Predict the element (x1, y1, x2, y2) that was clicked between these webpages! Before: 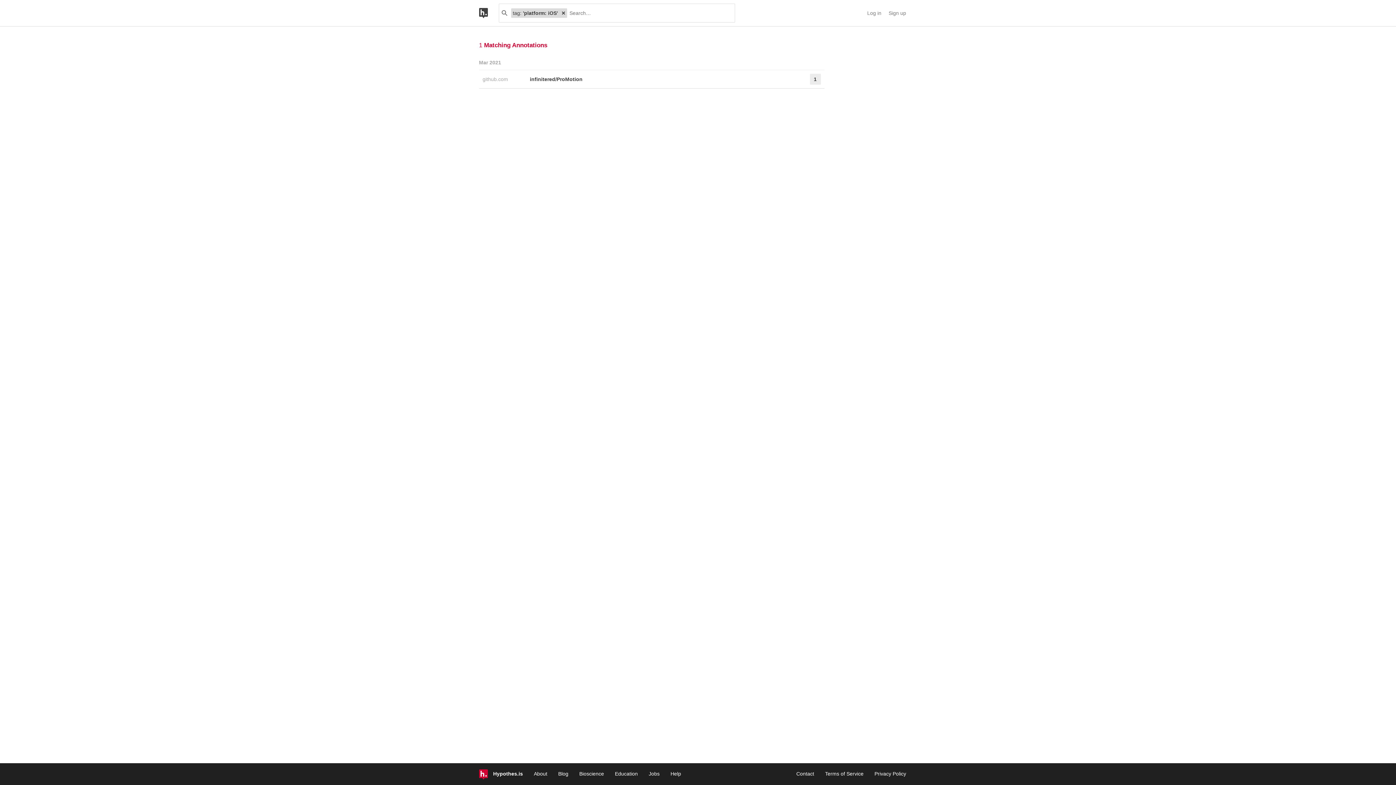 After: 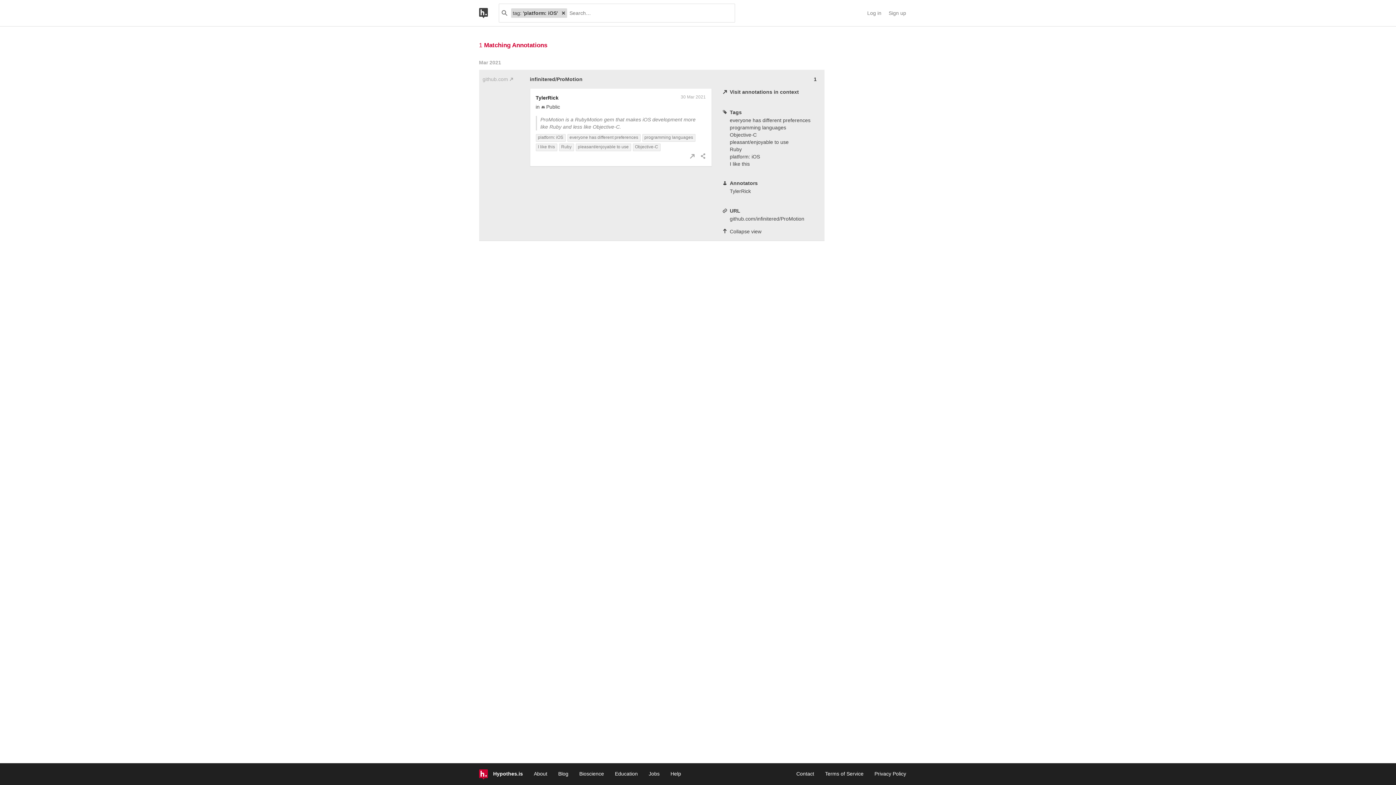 Action: bbox: (530, 73, 791, 84) label: infinitered/ProMotion